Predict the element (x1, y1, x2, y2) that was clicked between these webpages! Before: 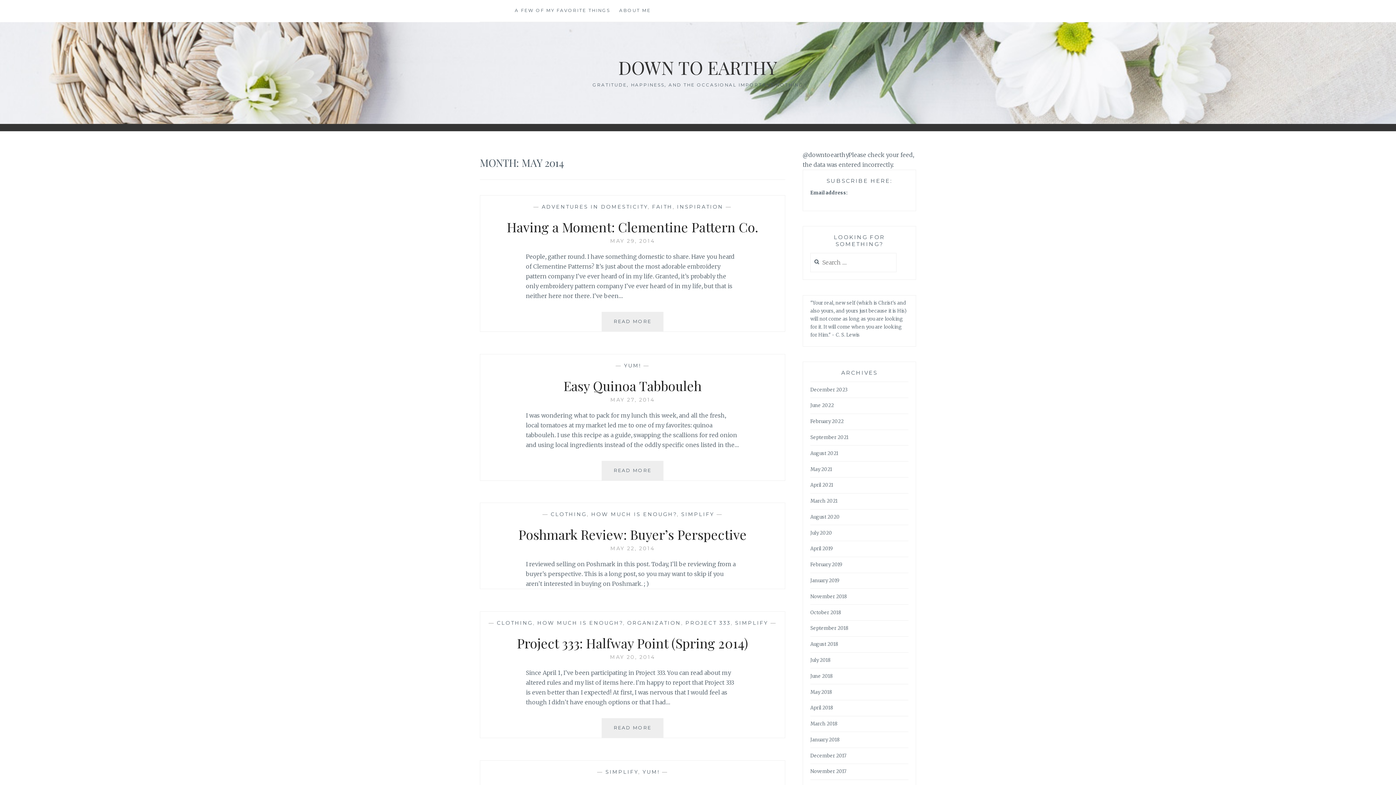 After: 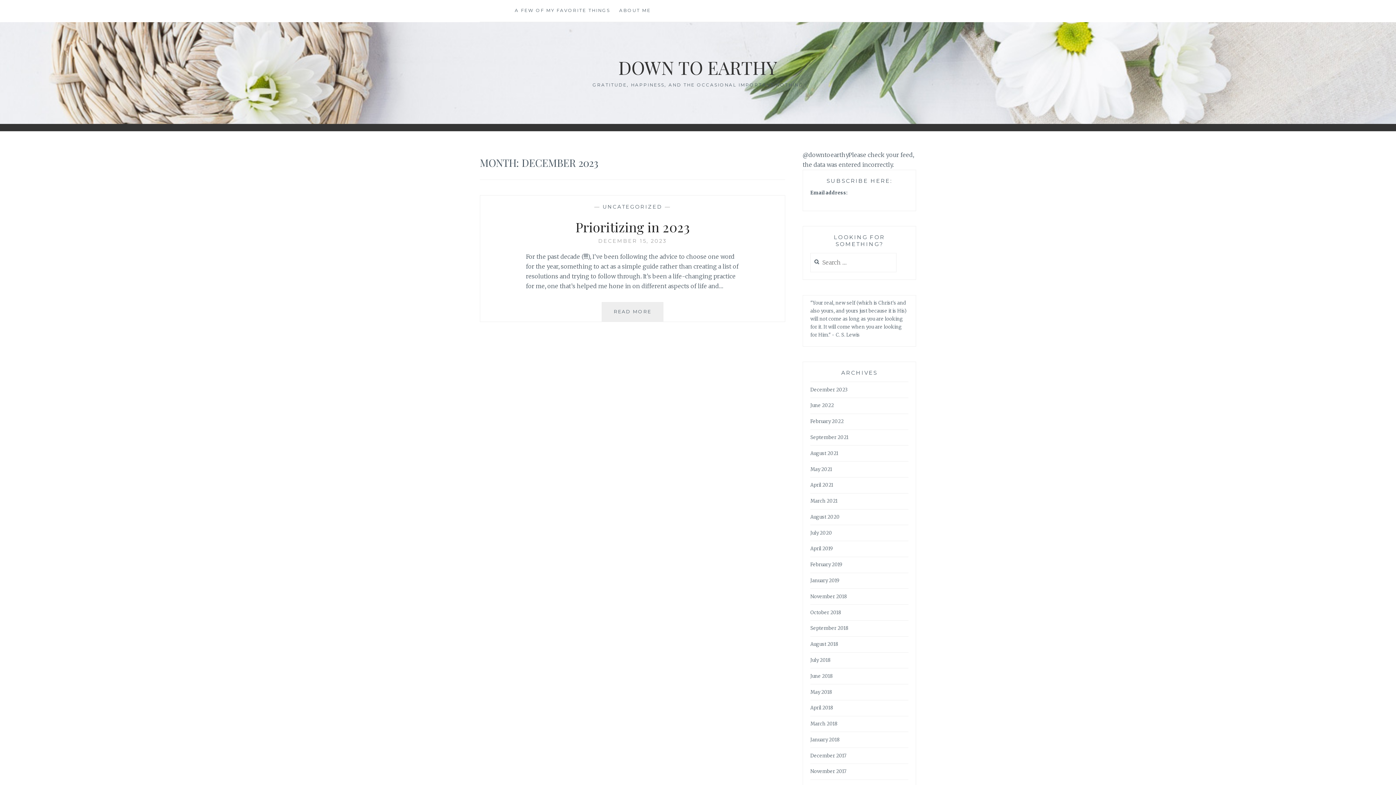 Action: bbox: (810, 386, 847, 393) label: December 2023